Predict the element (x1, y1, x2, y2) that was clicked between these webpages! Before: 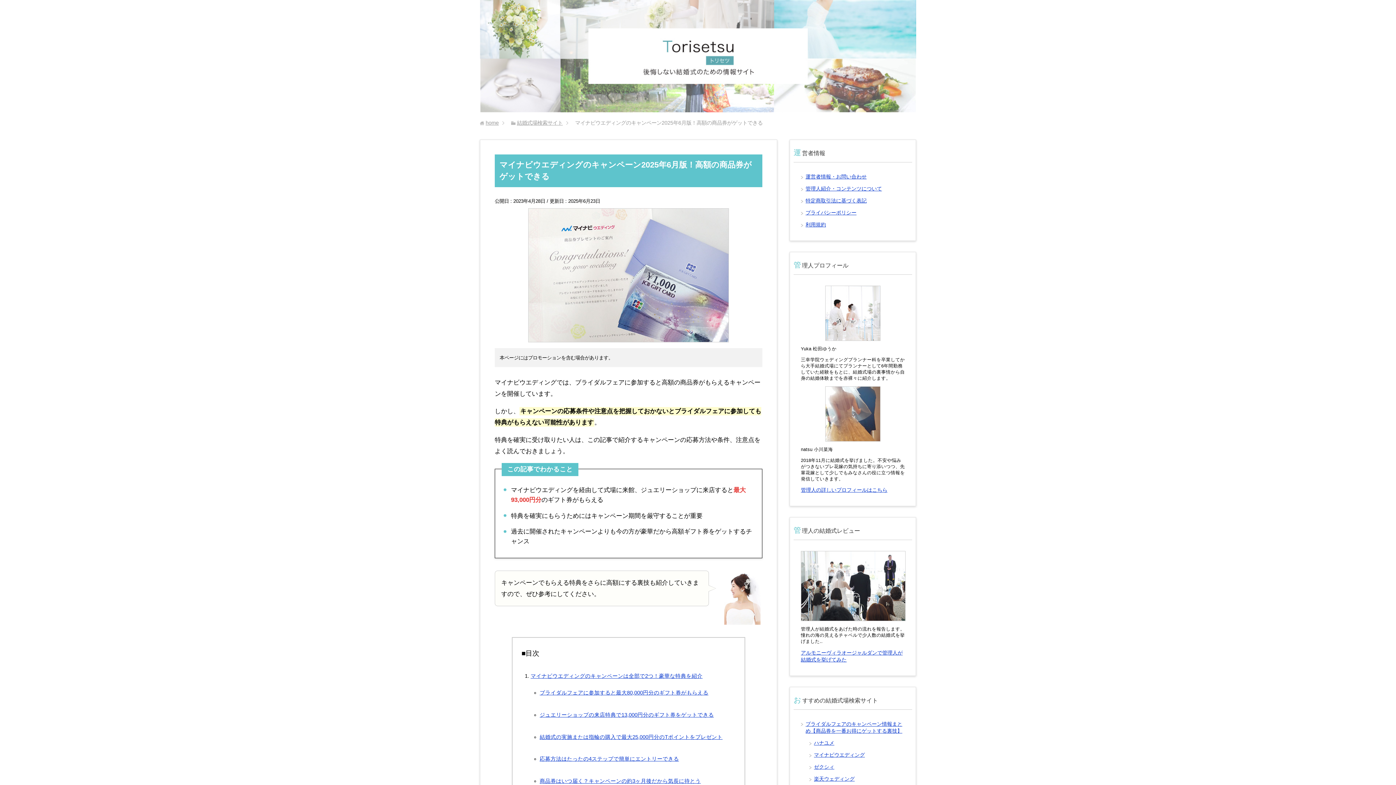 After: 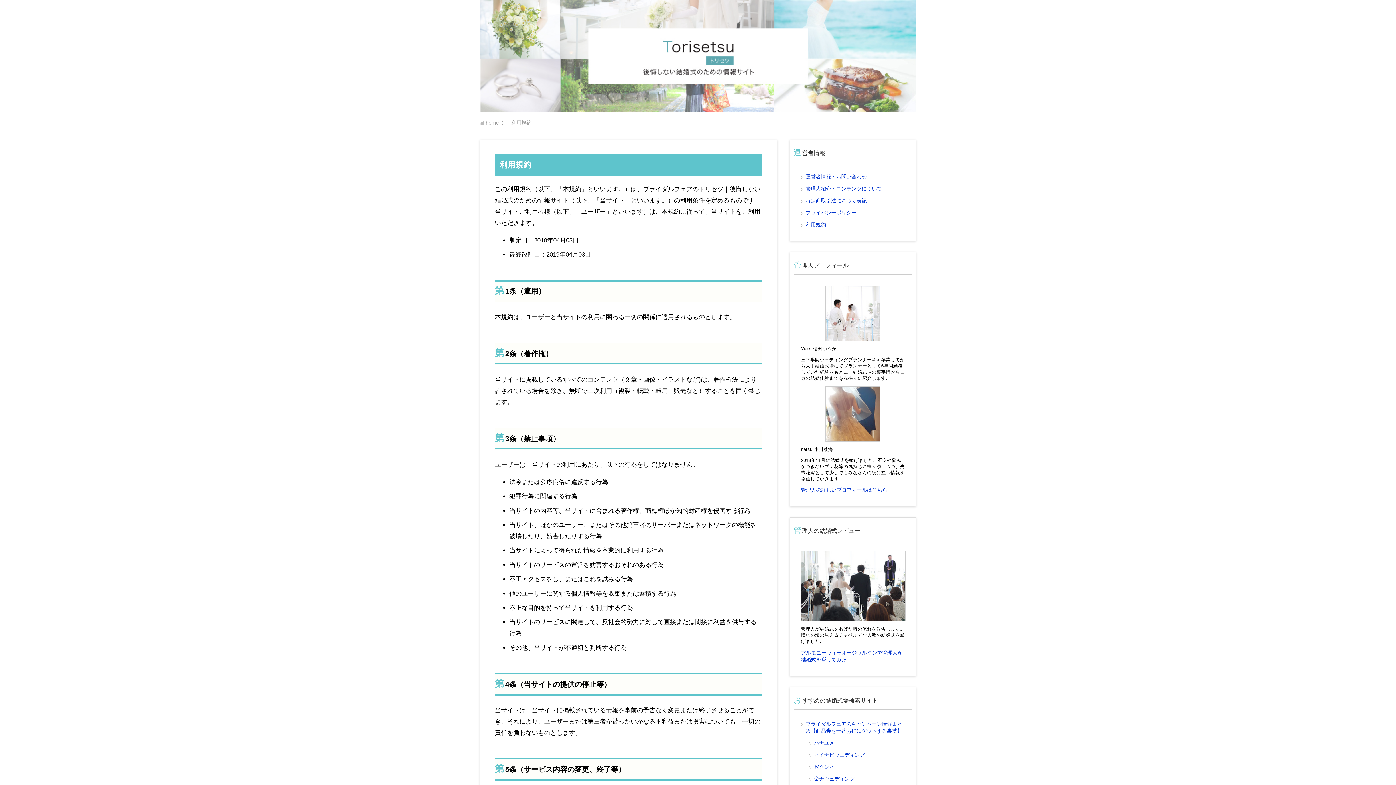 Action: label: 利用規約 bbox: (805, 221, 826, 227)